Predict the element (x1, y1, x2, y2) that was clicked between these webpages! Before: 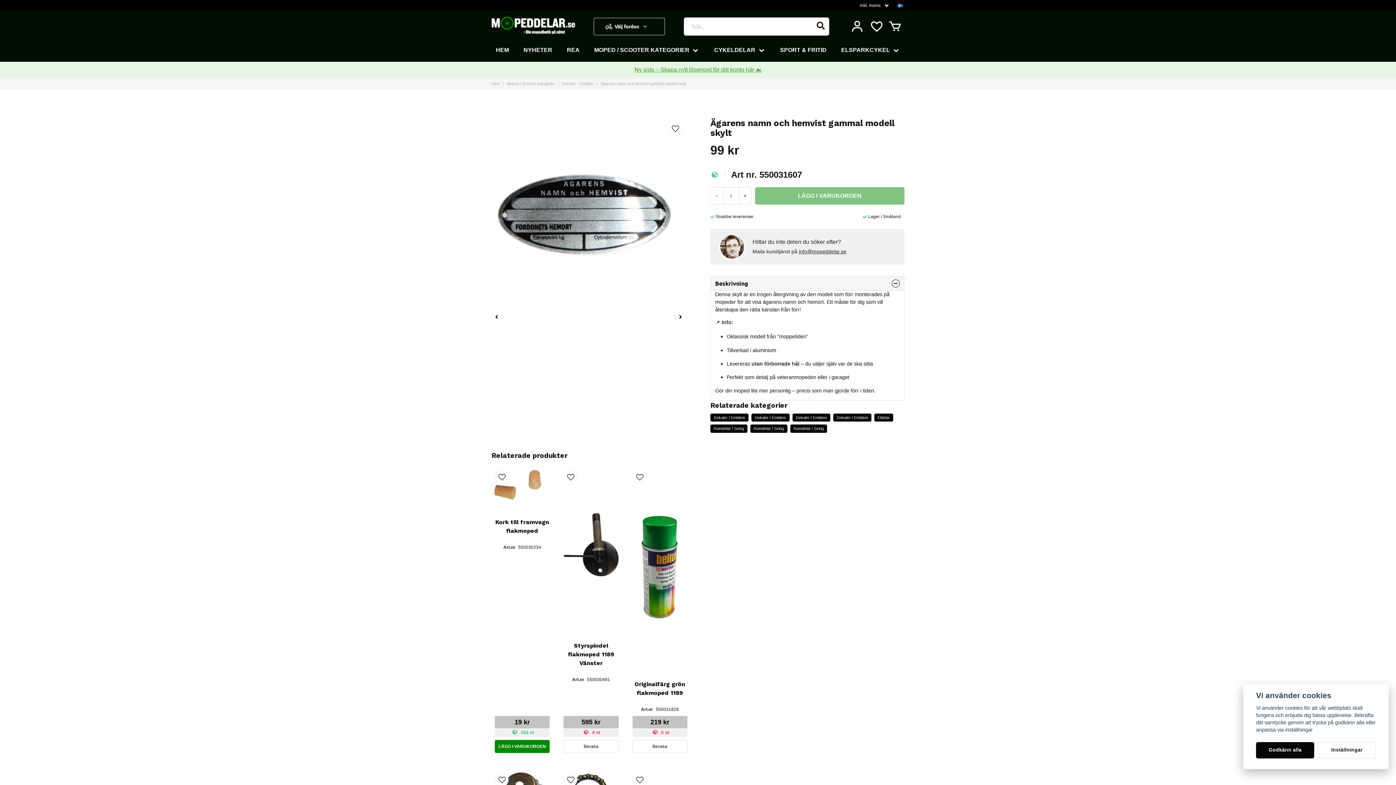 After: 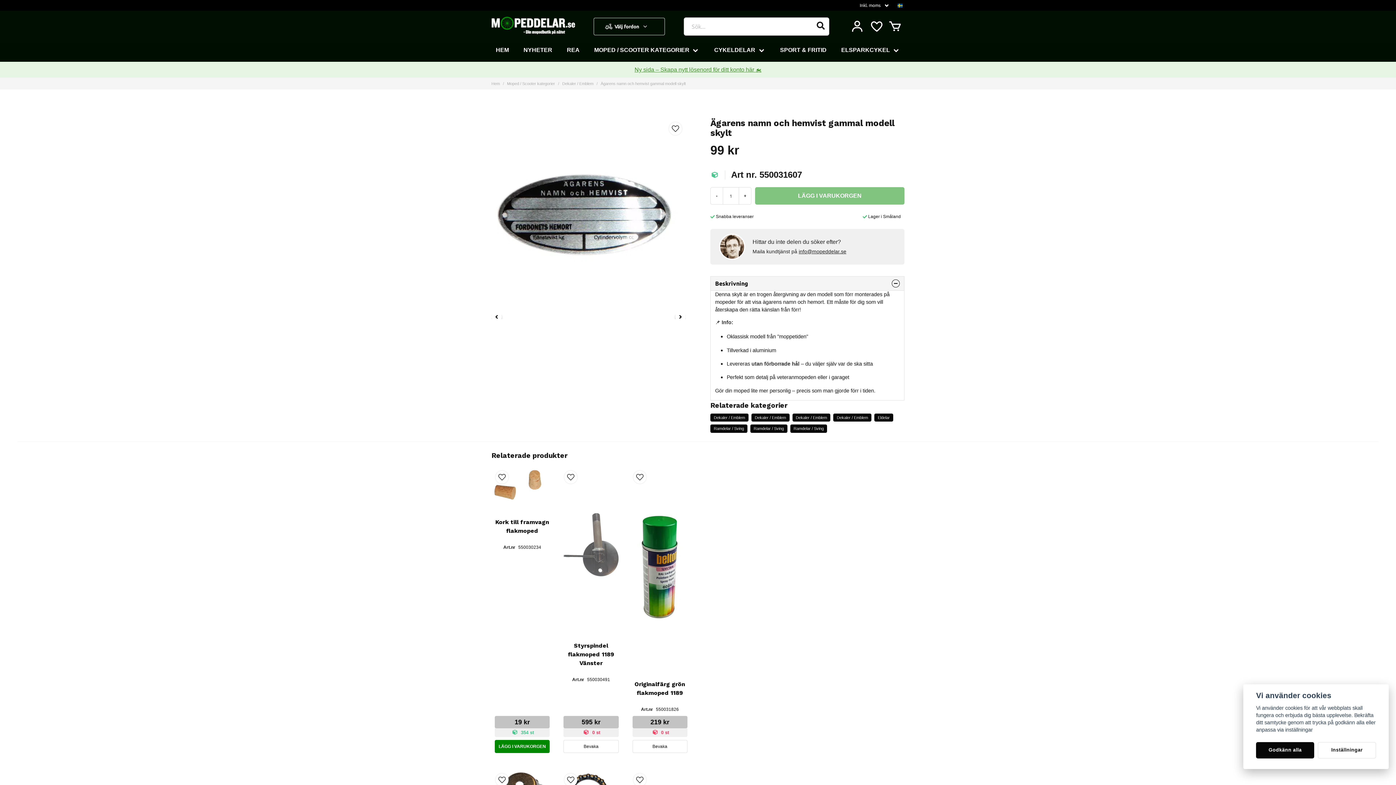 Action: bbox: (560, 467, 621, 629)